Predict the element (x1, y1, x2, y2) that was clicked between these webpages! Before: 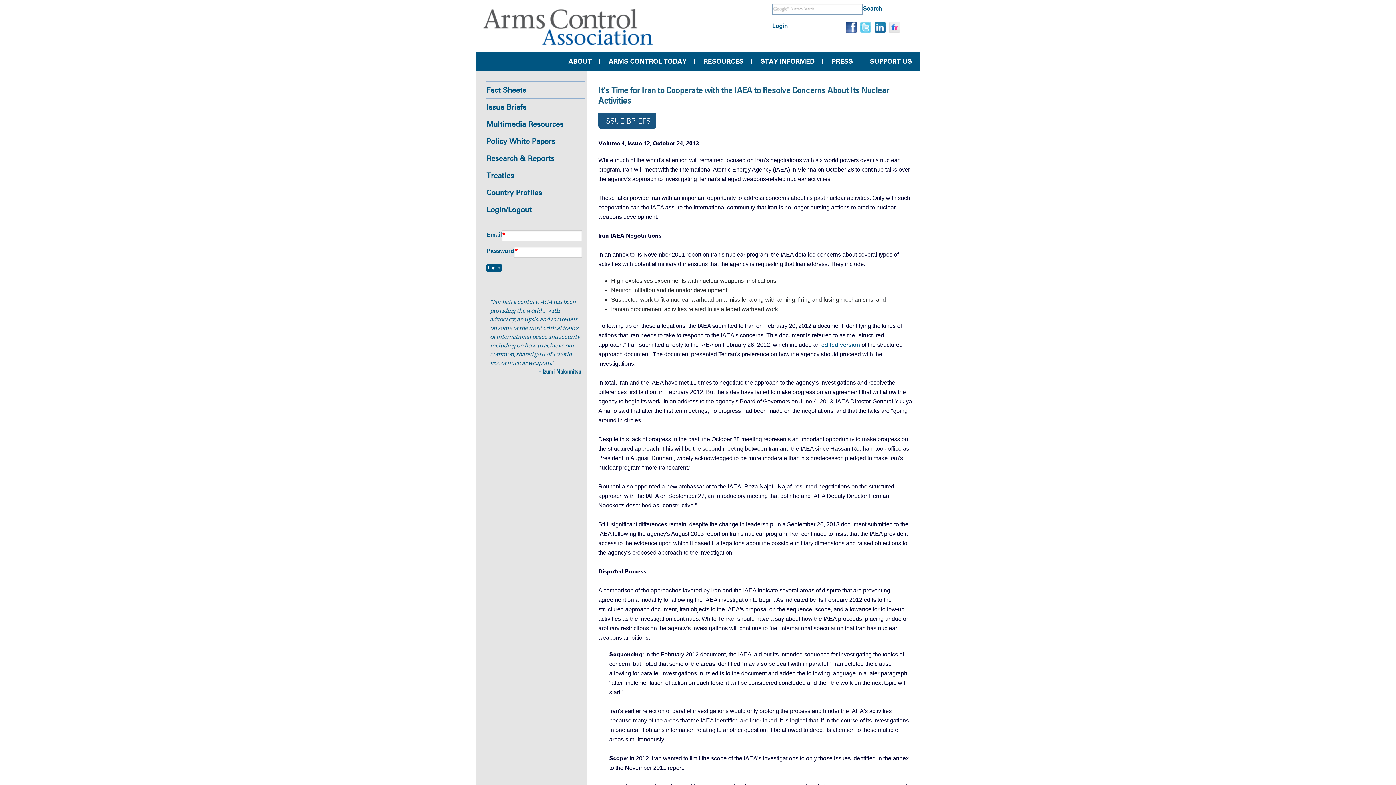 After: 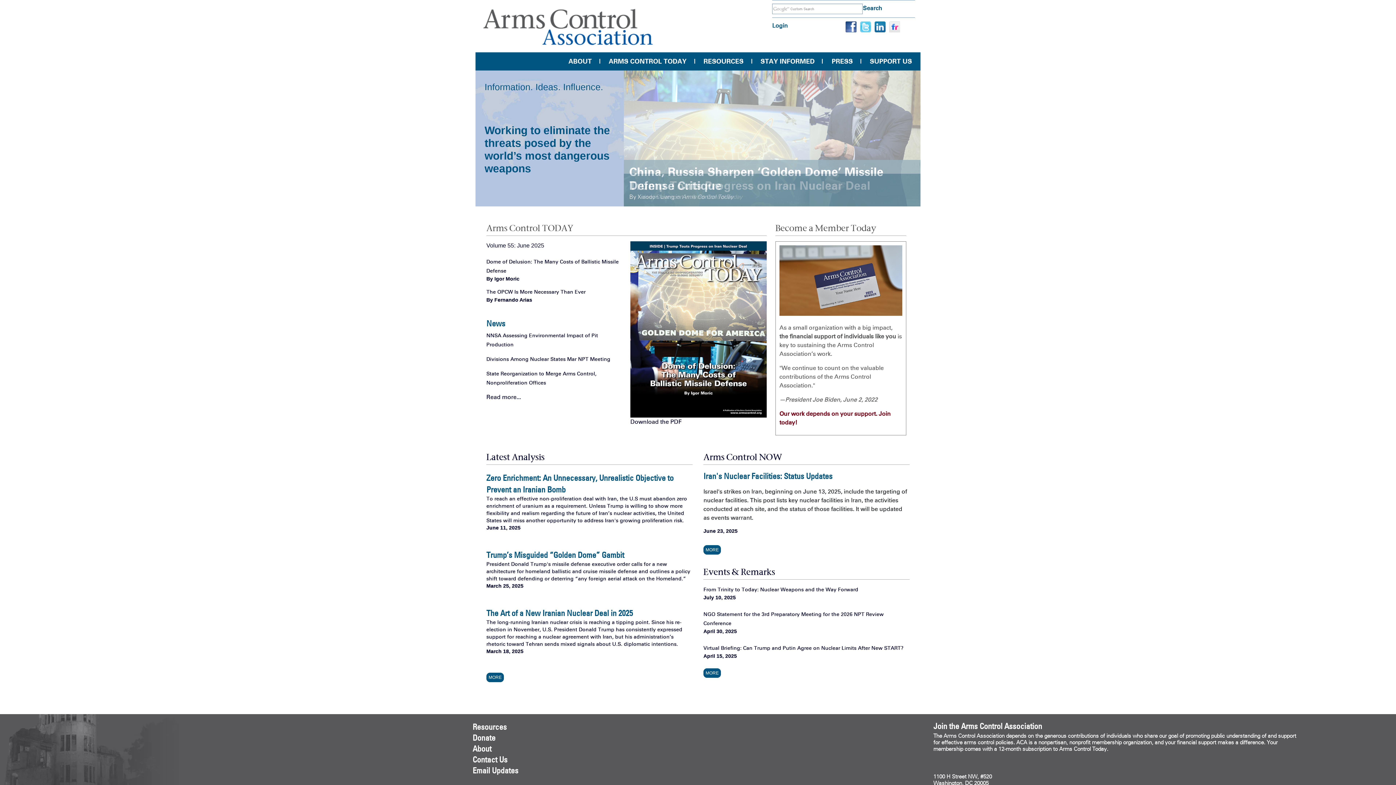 Action: bbox: (481, 6, 655, 47)